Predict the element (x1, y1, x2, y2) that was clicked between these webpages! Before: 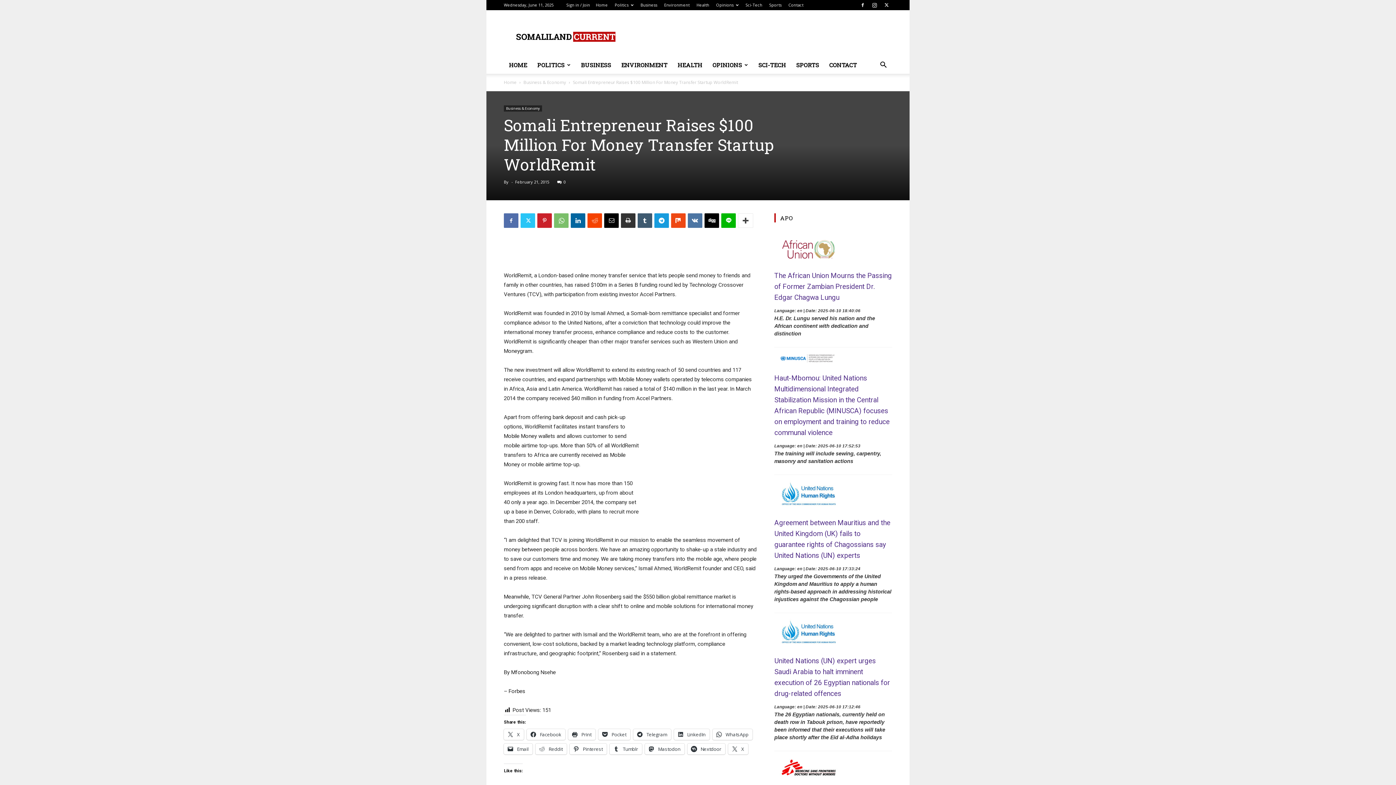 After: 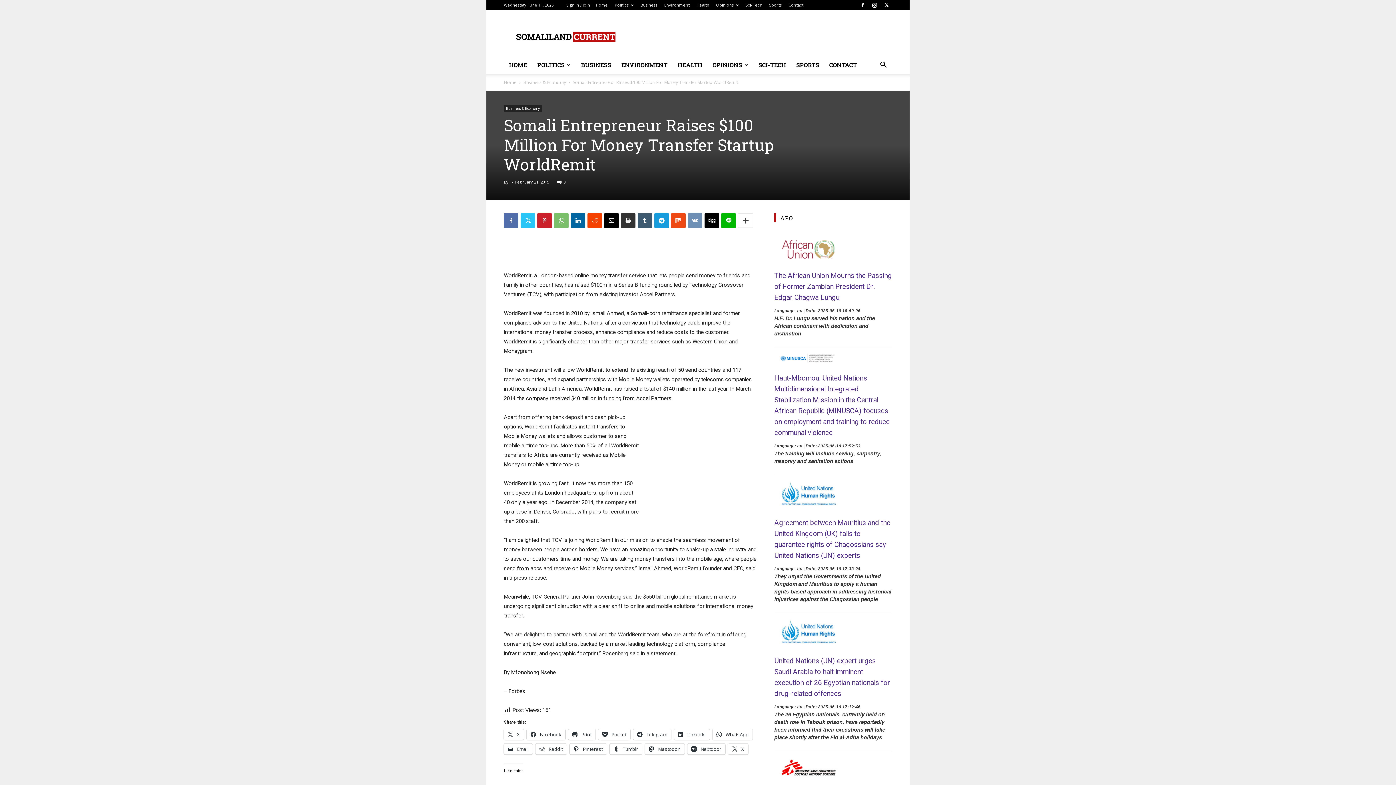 Action: bbox: (688, 213, 702, 228)